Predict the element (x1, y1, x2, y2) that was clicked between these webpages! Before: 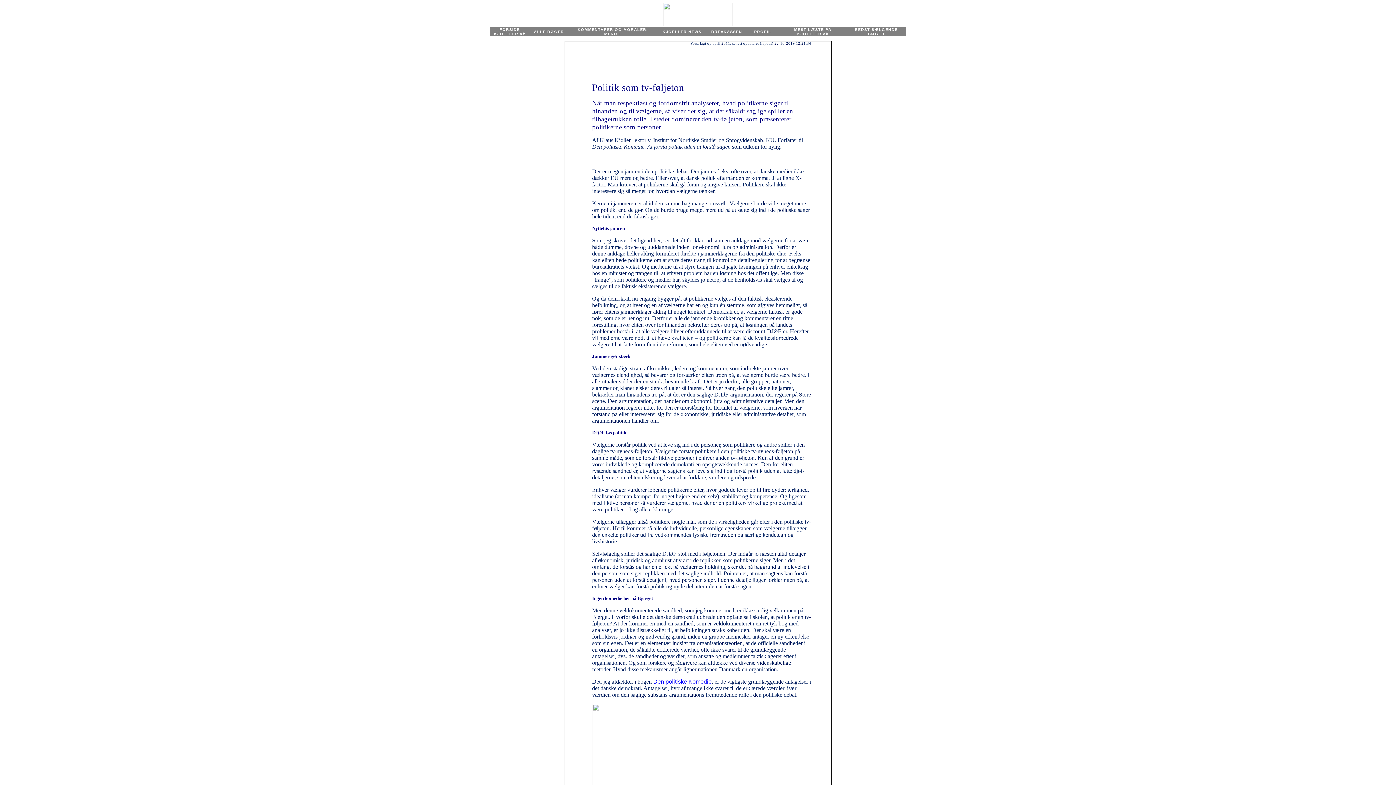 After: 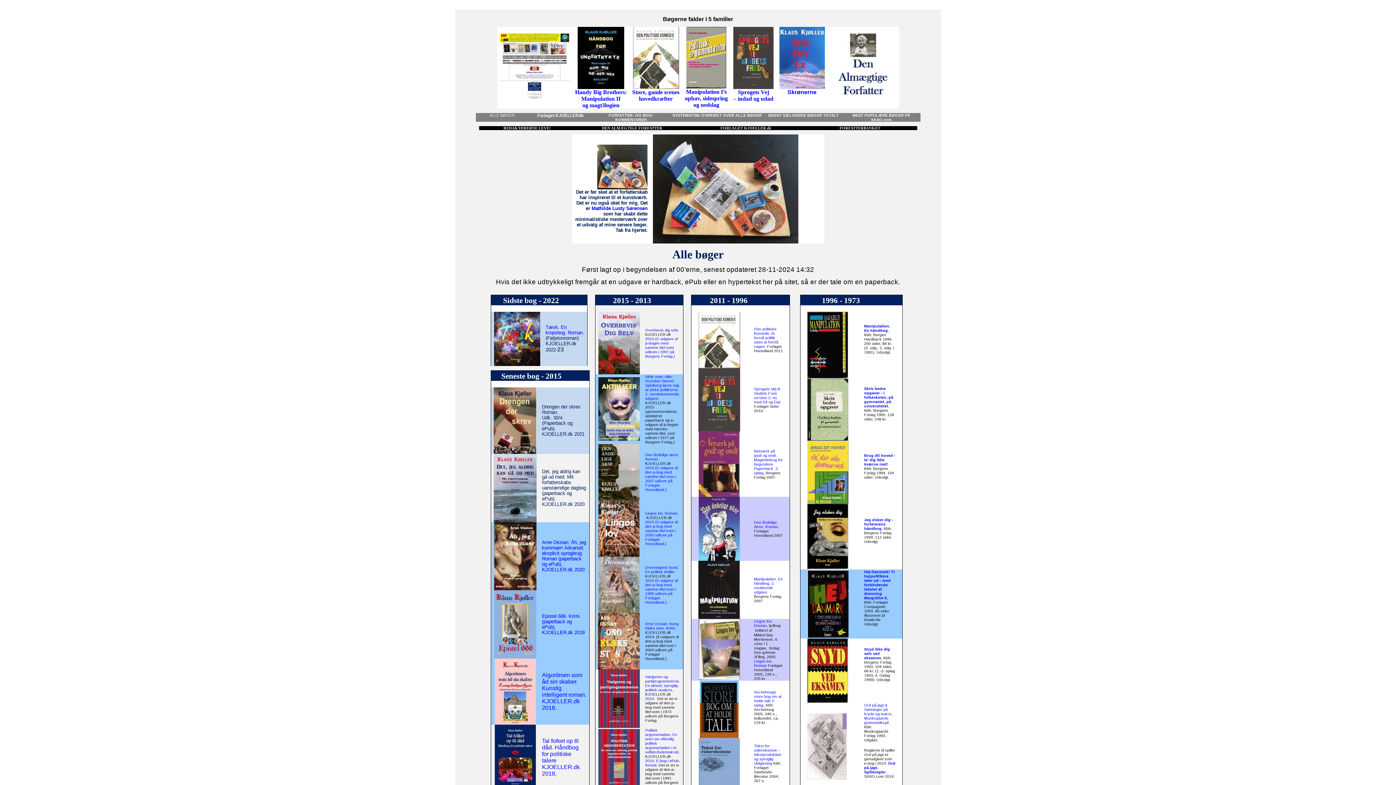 Action: label: ALLE BØGER bbox: (534, 29, 564, 33)